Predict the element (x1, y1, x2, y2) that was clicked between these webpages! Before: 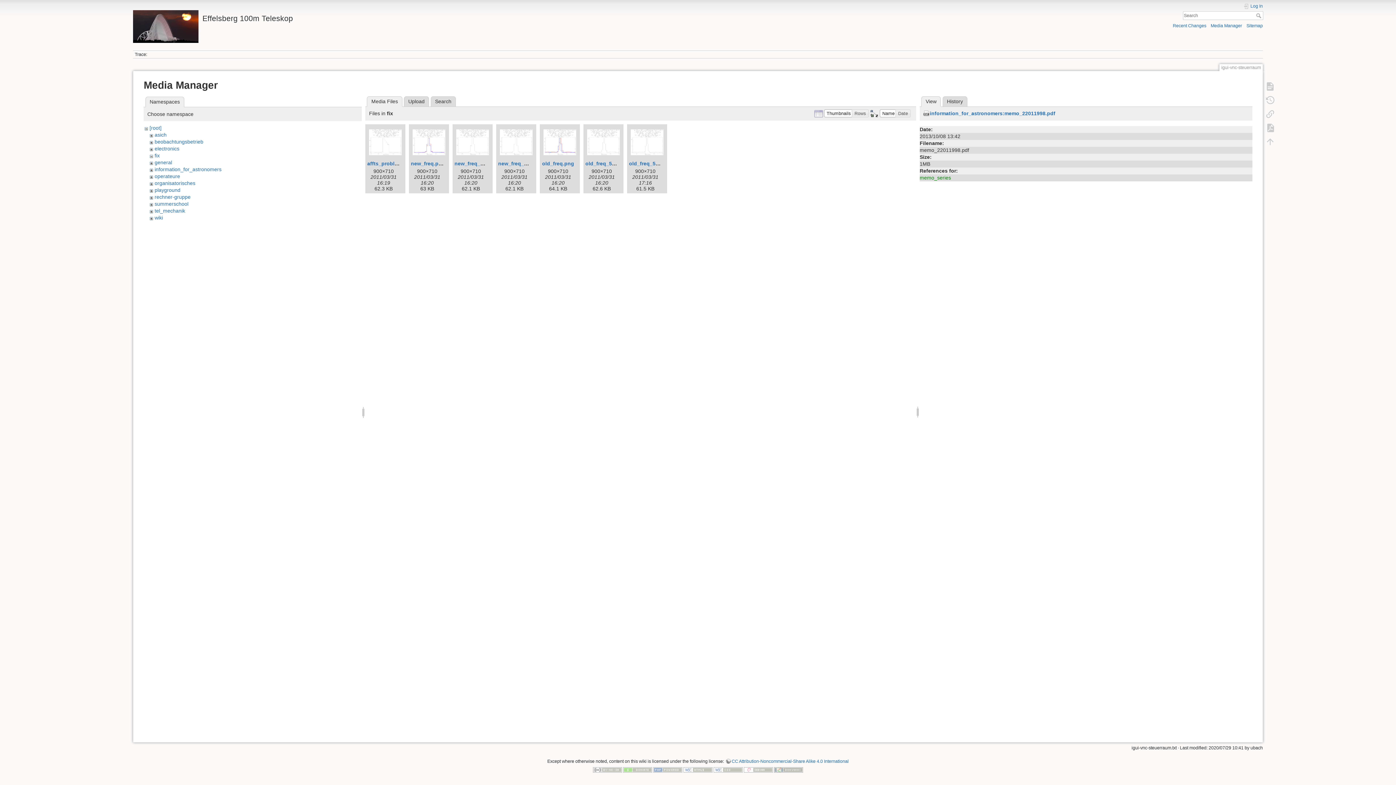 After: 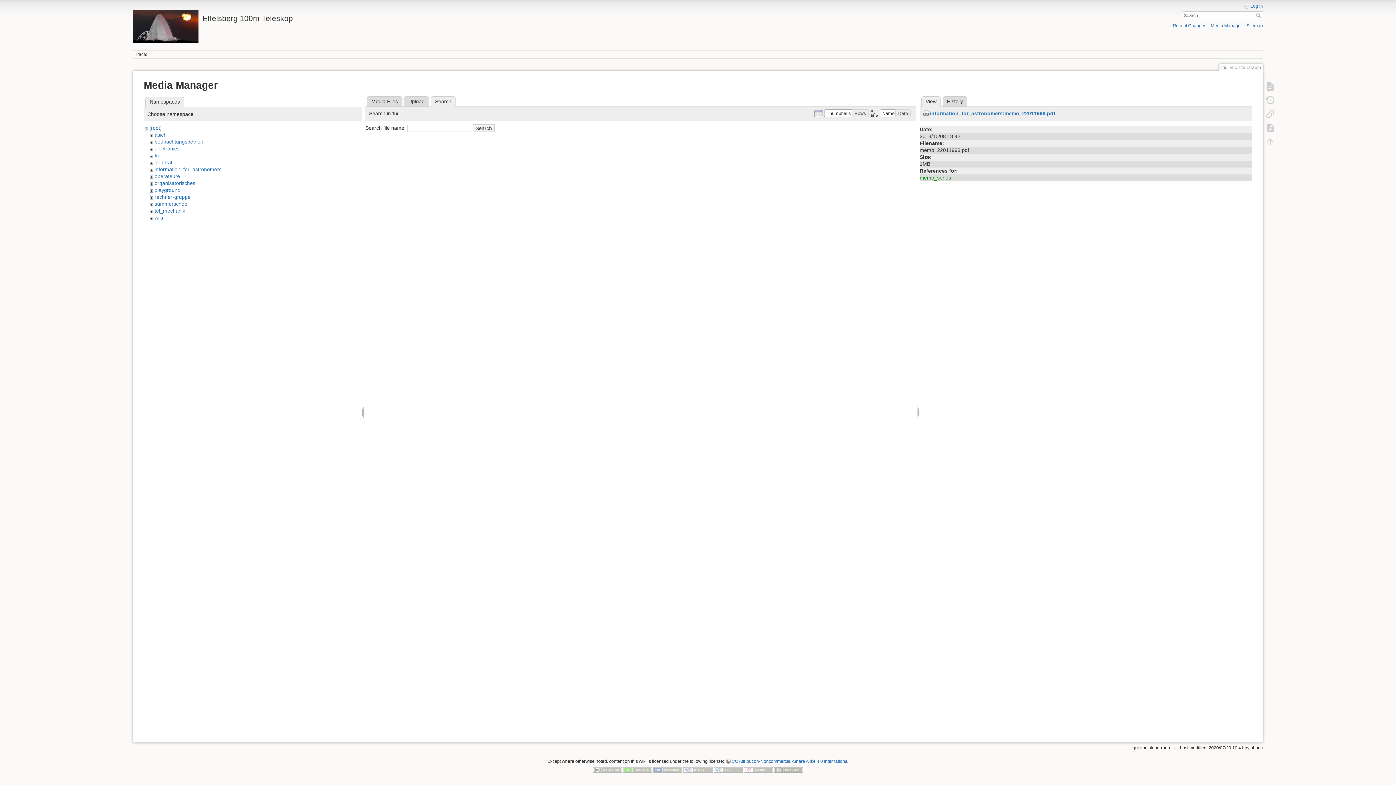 Action: bbox: (430, 96, 455, 106) label: Search